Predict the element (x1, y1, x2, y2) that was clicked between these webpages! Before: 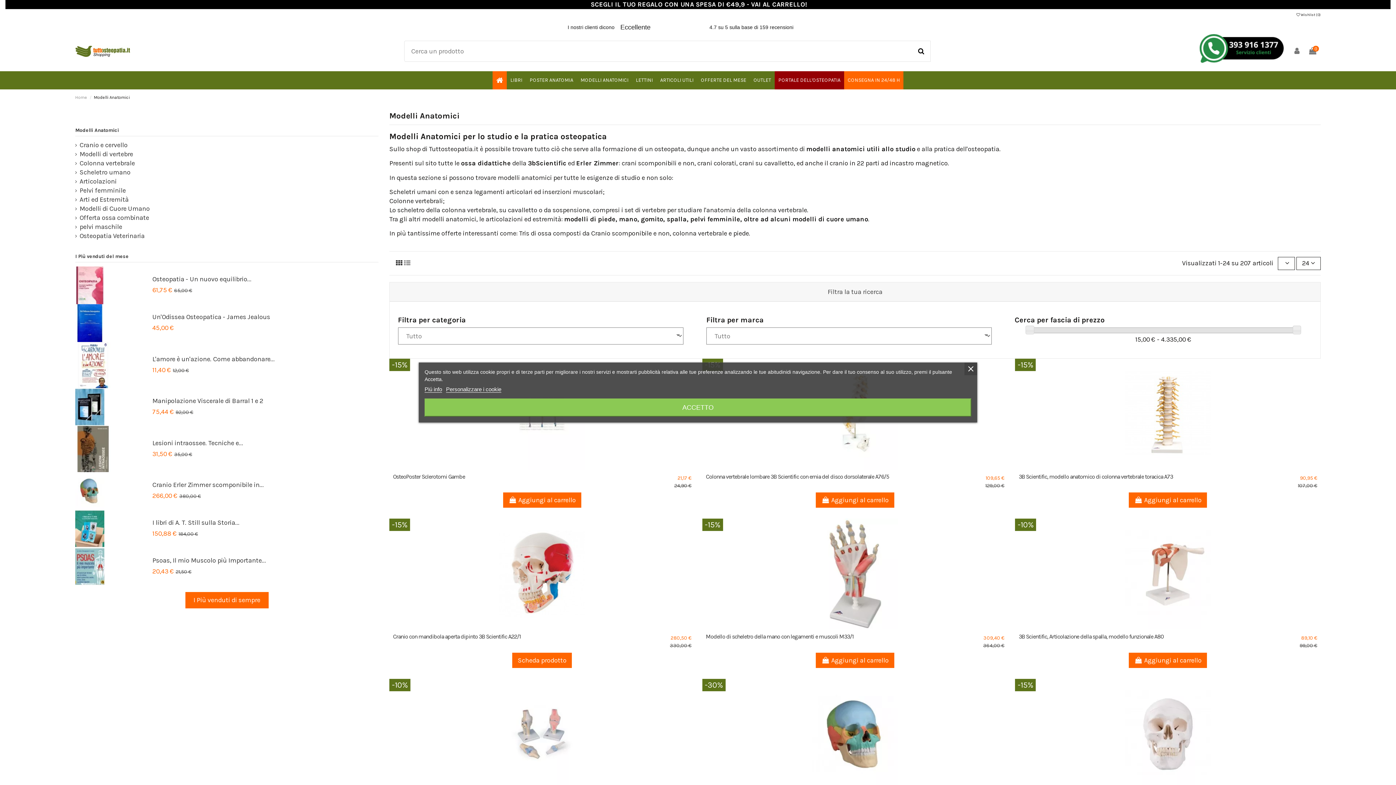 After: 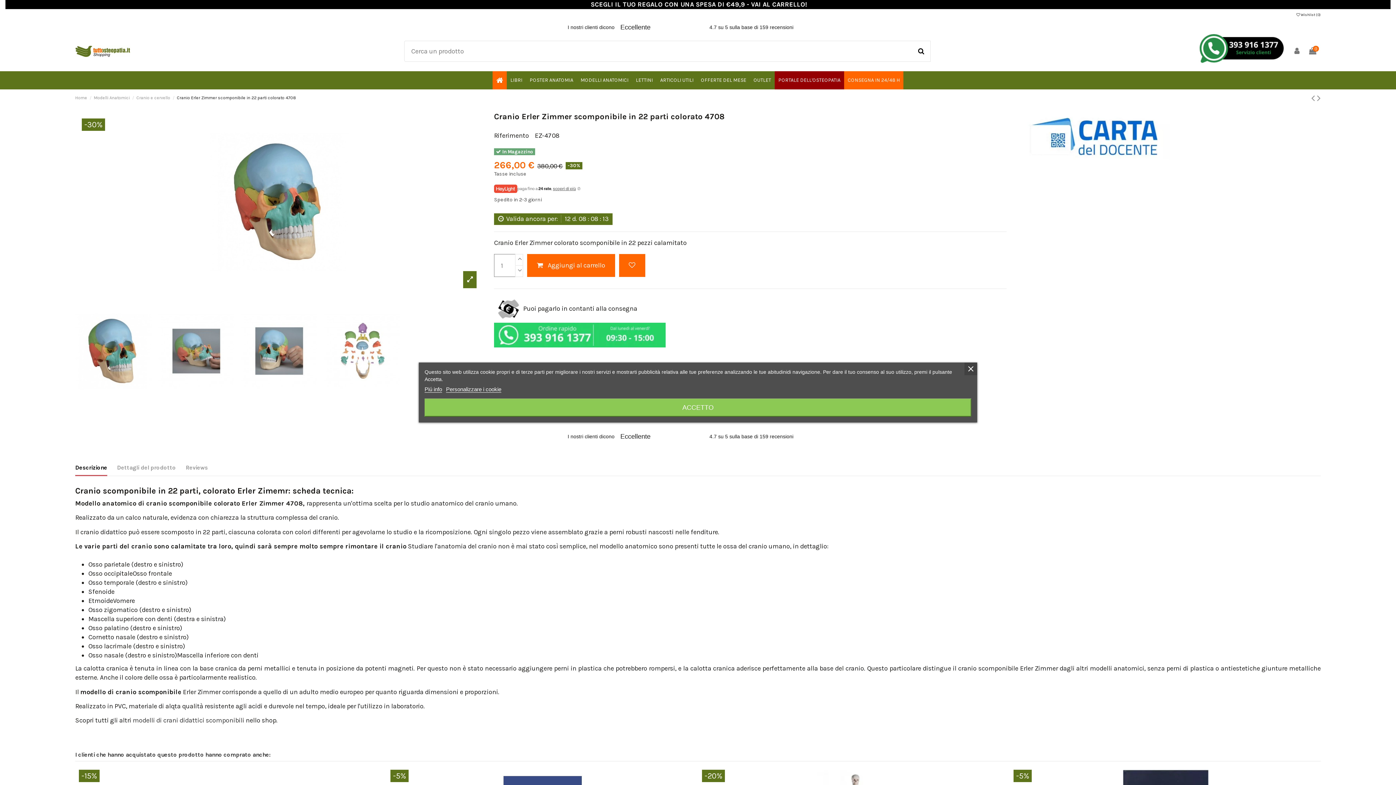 Action: bbox: (75, 486, 104, 494)